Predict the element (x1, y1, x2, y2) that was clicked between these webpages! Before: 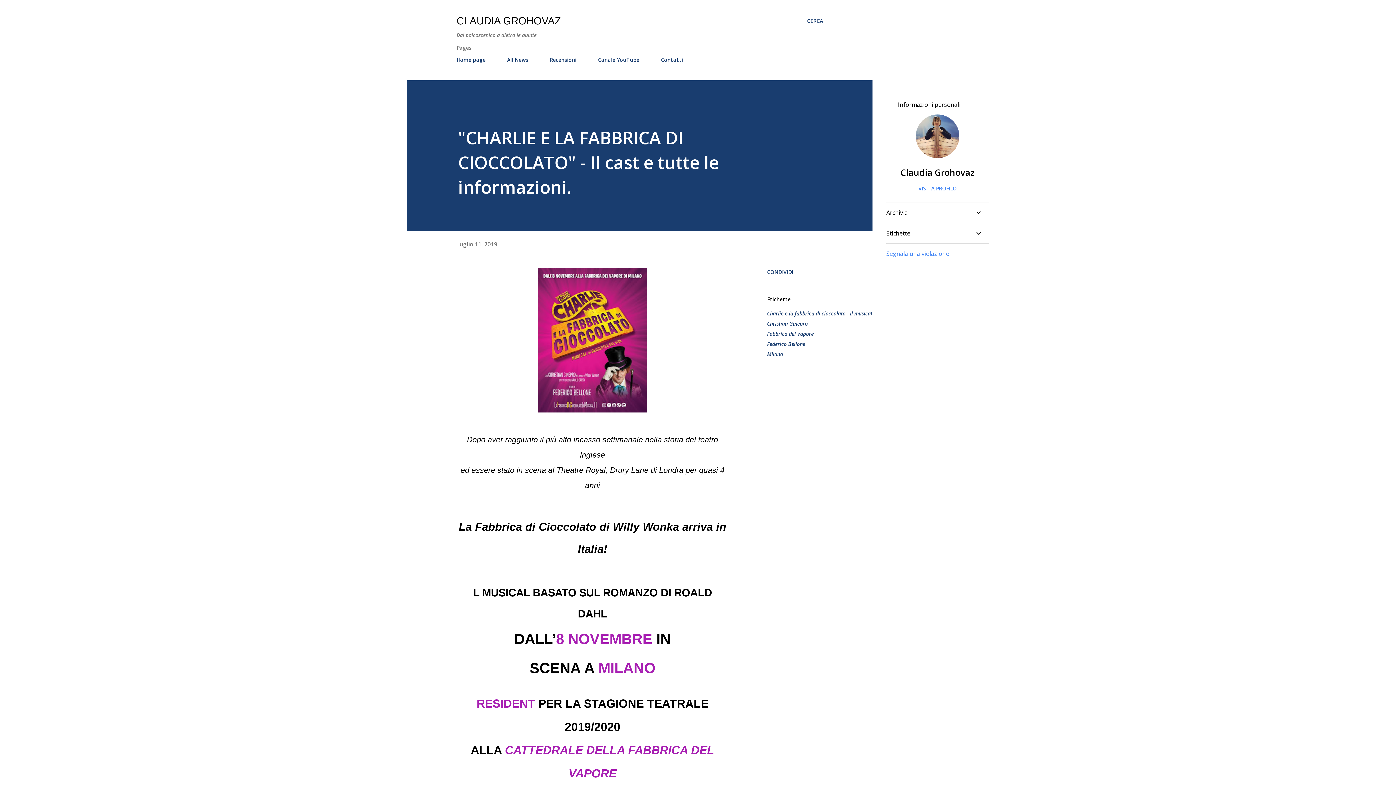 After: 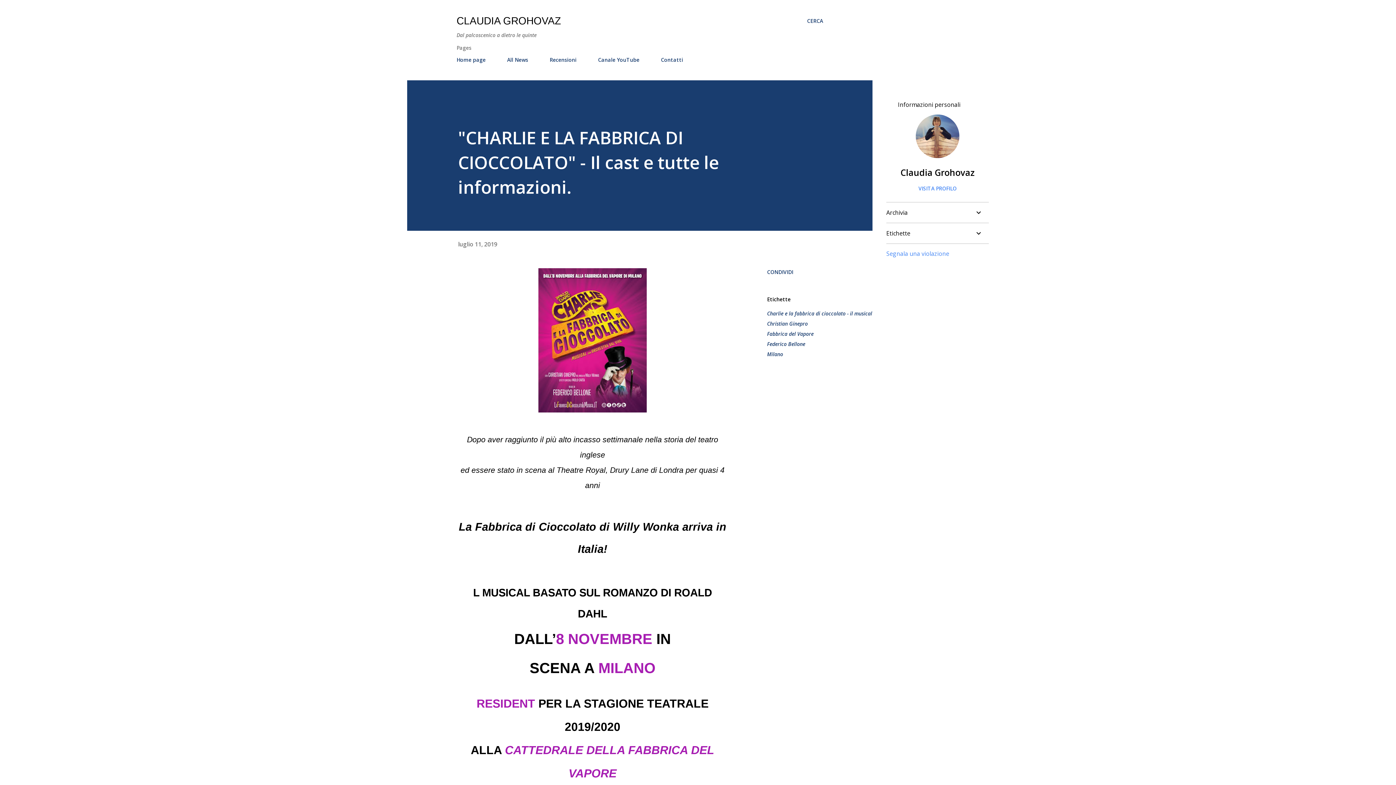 Action: bbox: (458, 240, 497, 248) label: luglio 11, 2019